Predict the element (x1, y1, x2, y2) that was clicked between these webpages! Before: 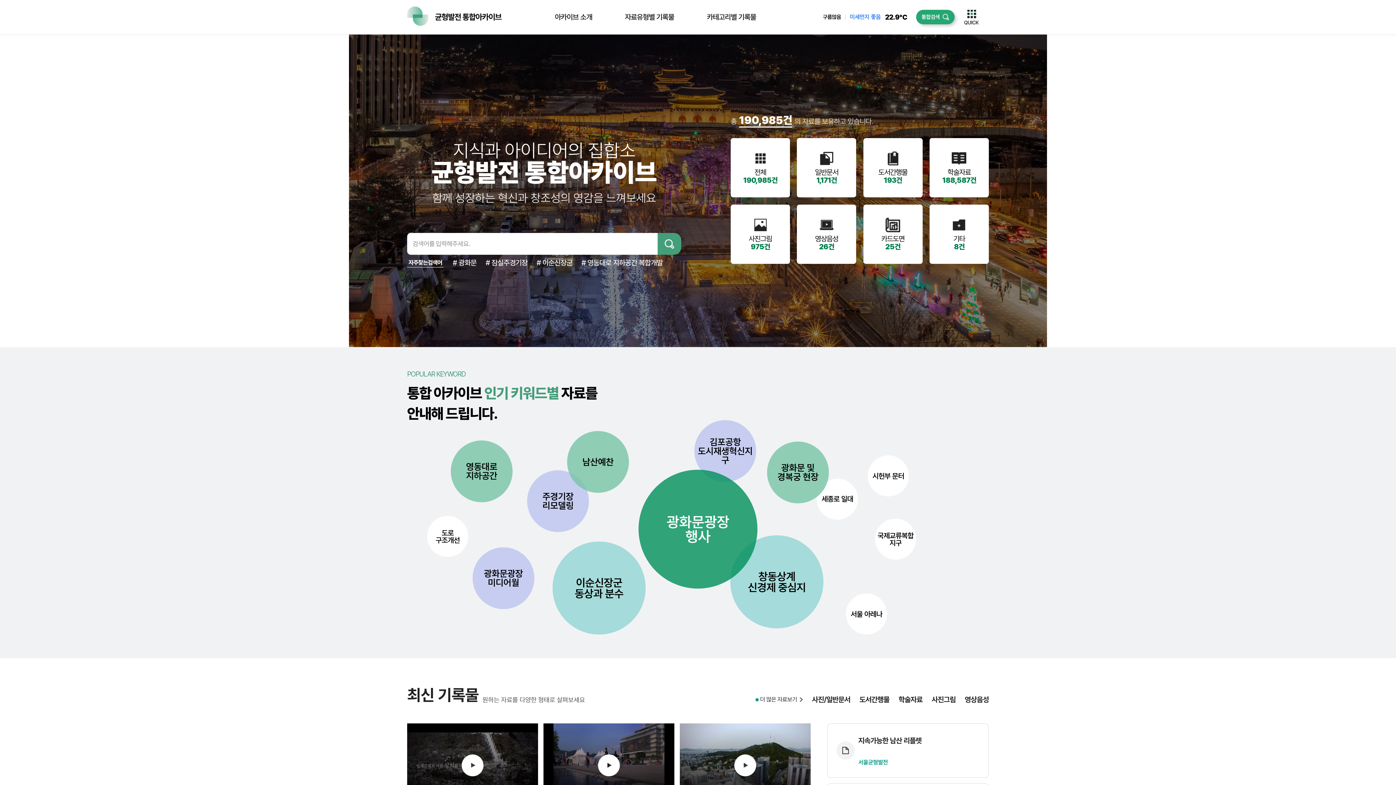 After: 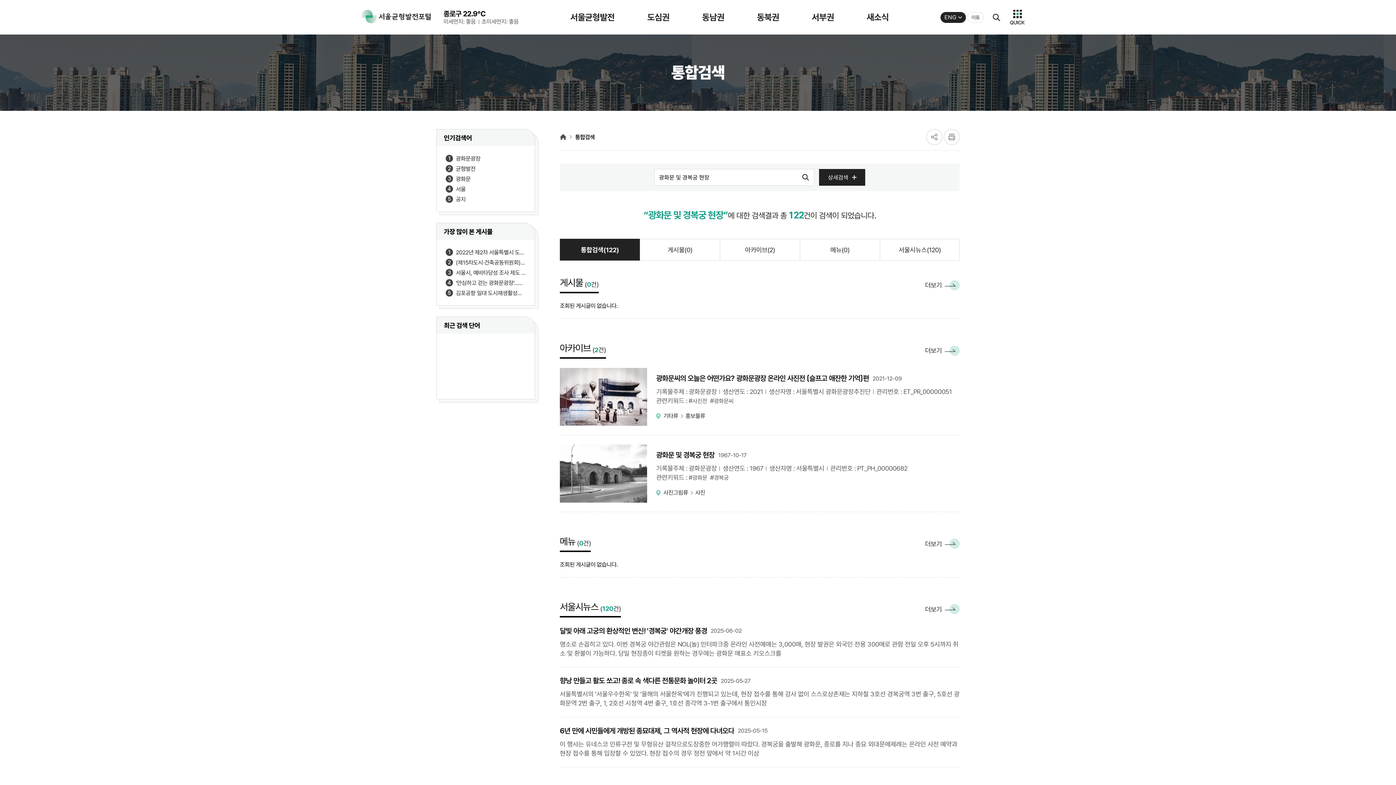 Action: bbox: (767, 441, 829, 503) label: 광화문 및
경복궁 현장